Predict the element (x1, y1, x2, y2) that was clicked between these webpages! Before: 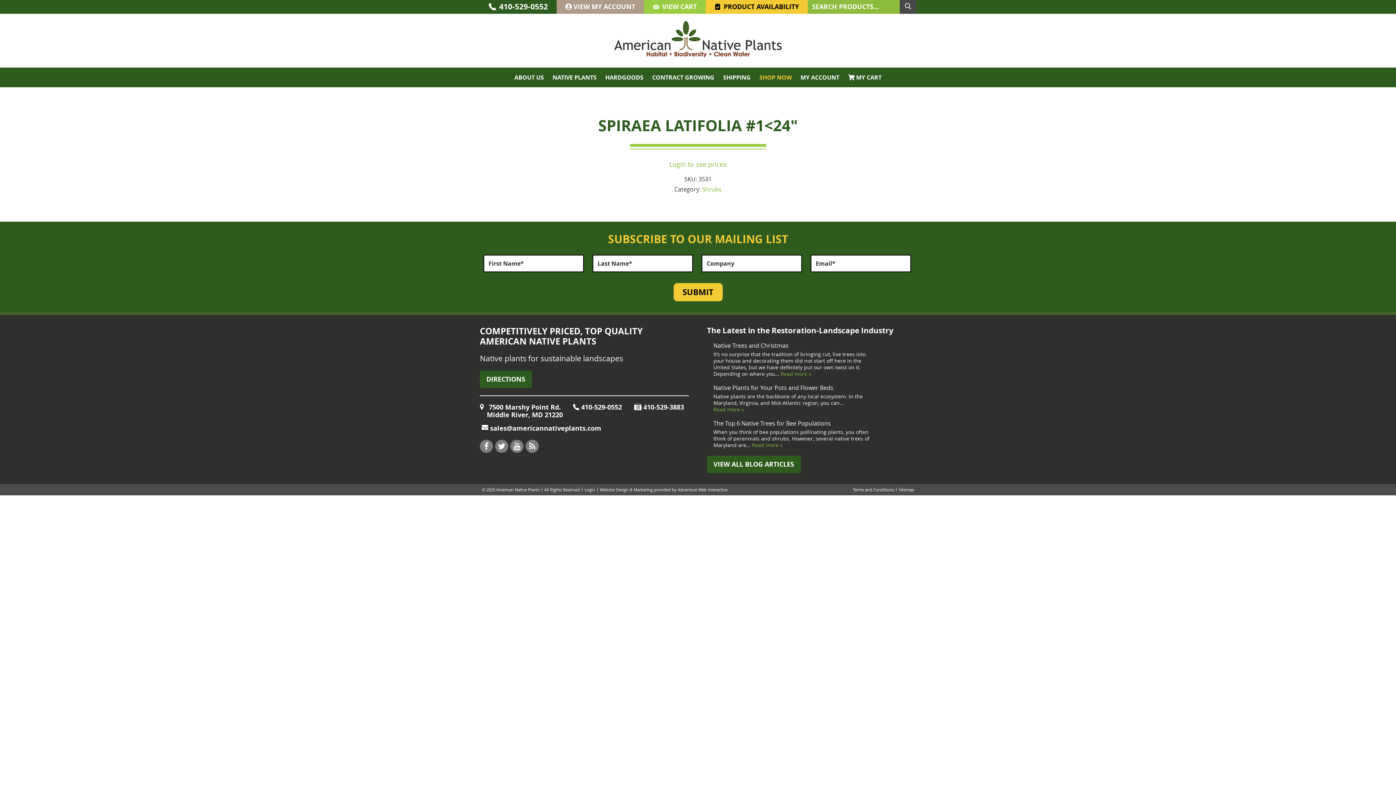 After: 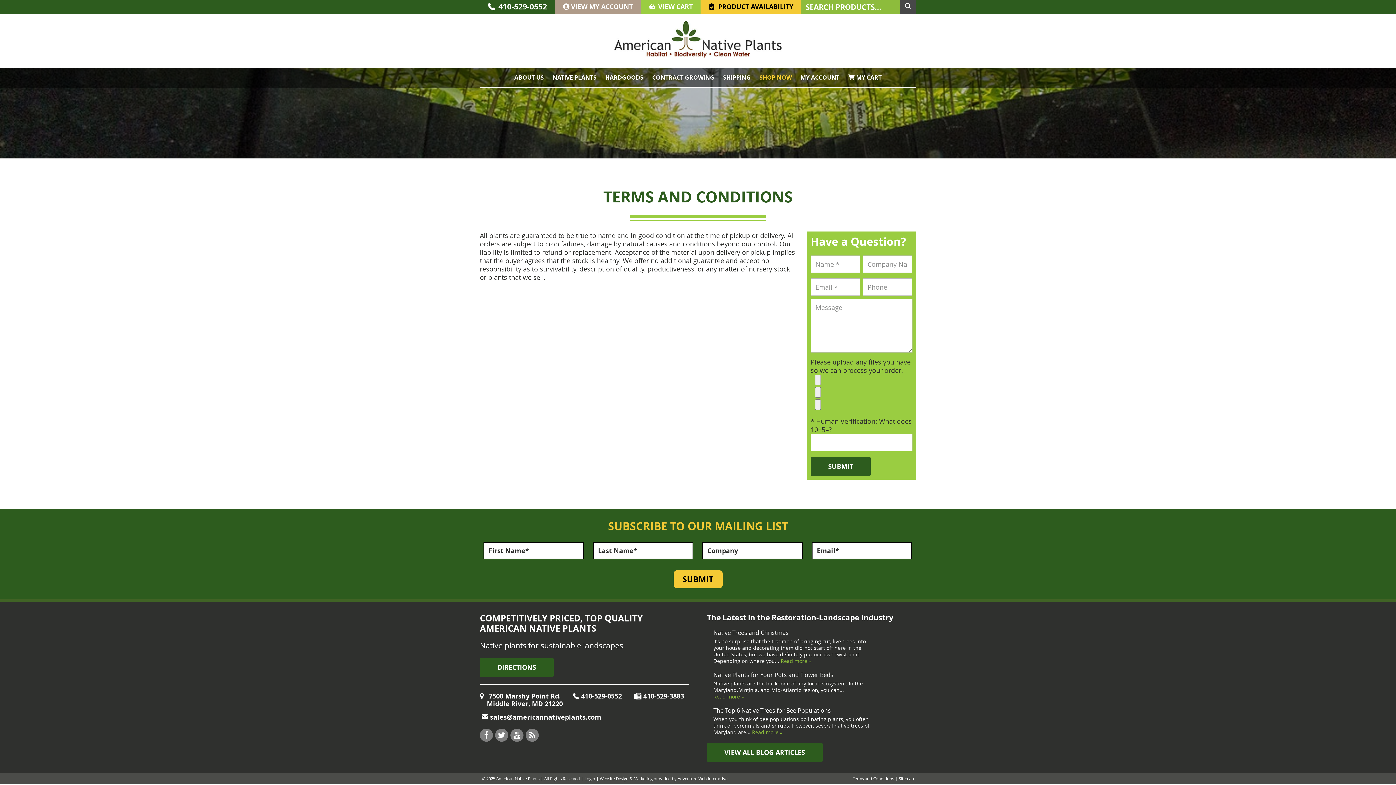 Action: bbox: (853, 487, 894, 492) label: Terms and Conditions